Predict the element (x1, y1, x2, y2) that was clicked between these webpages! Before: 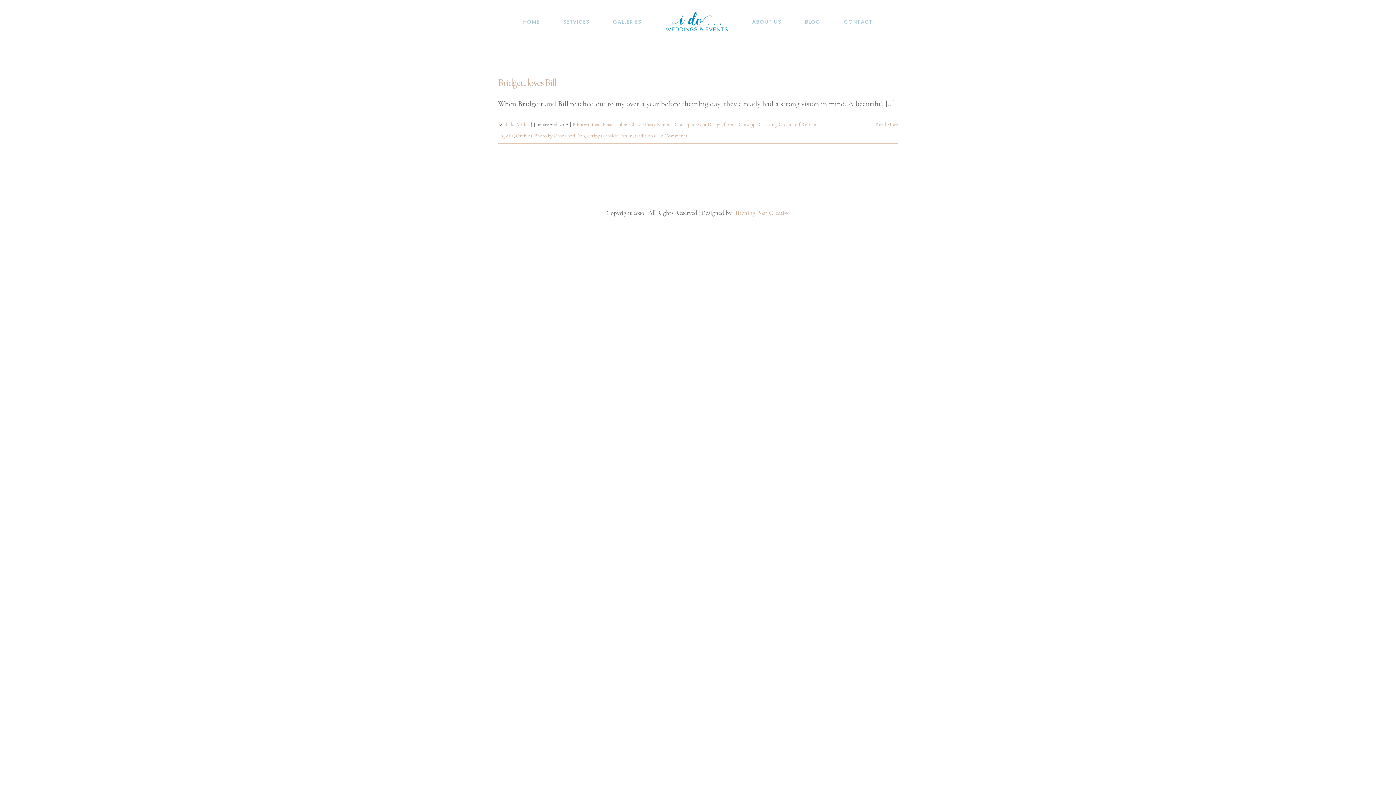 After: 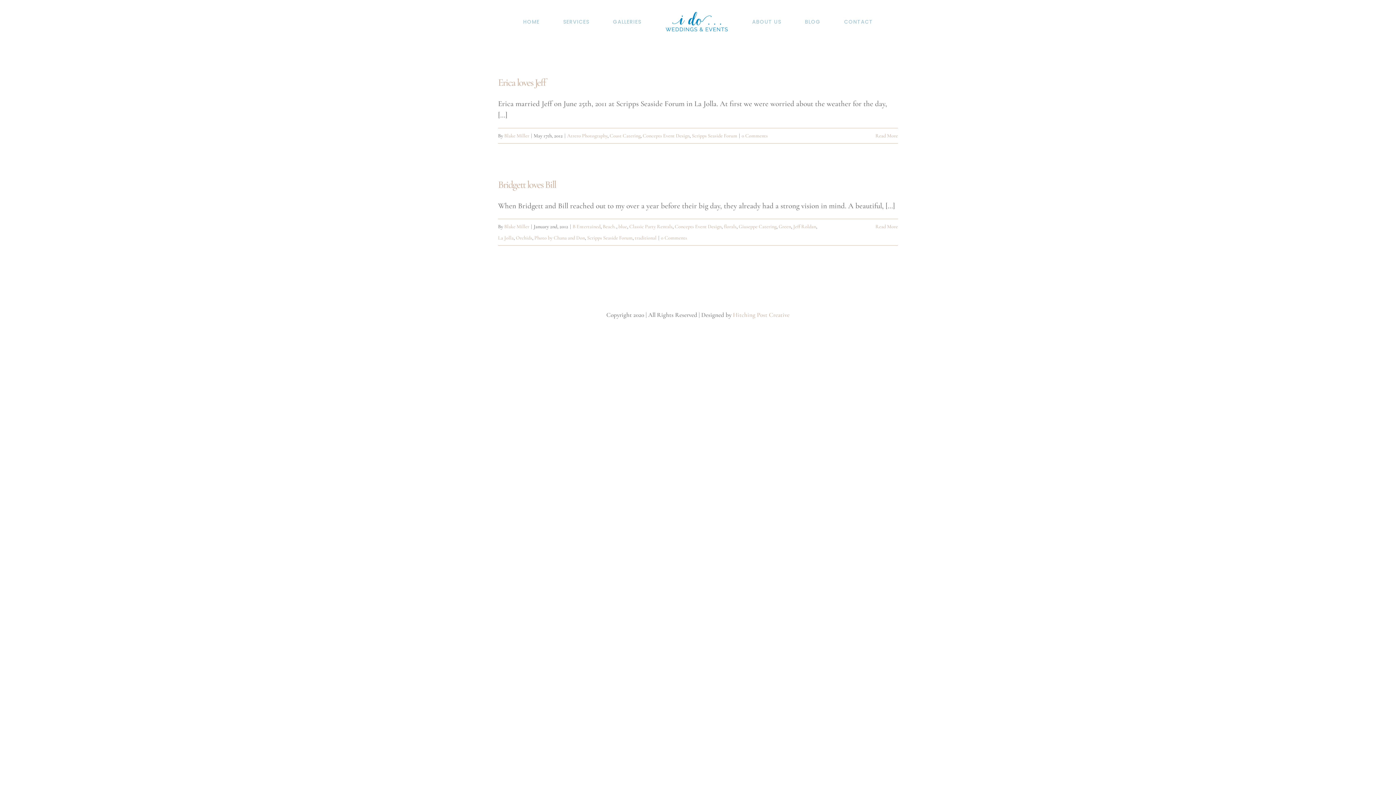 Action: label: Concepts Event Design bbox: (674, 121, 721, 127)